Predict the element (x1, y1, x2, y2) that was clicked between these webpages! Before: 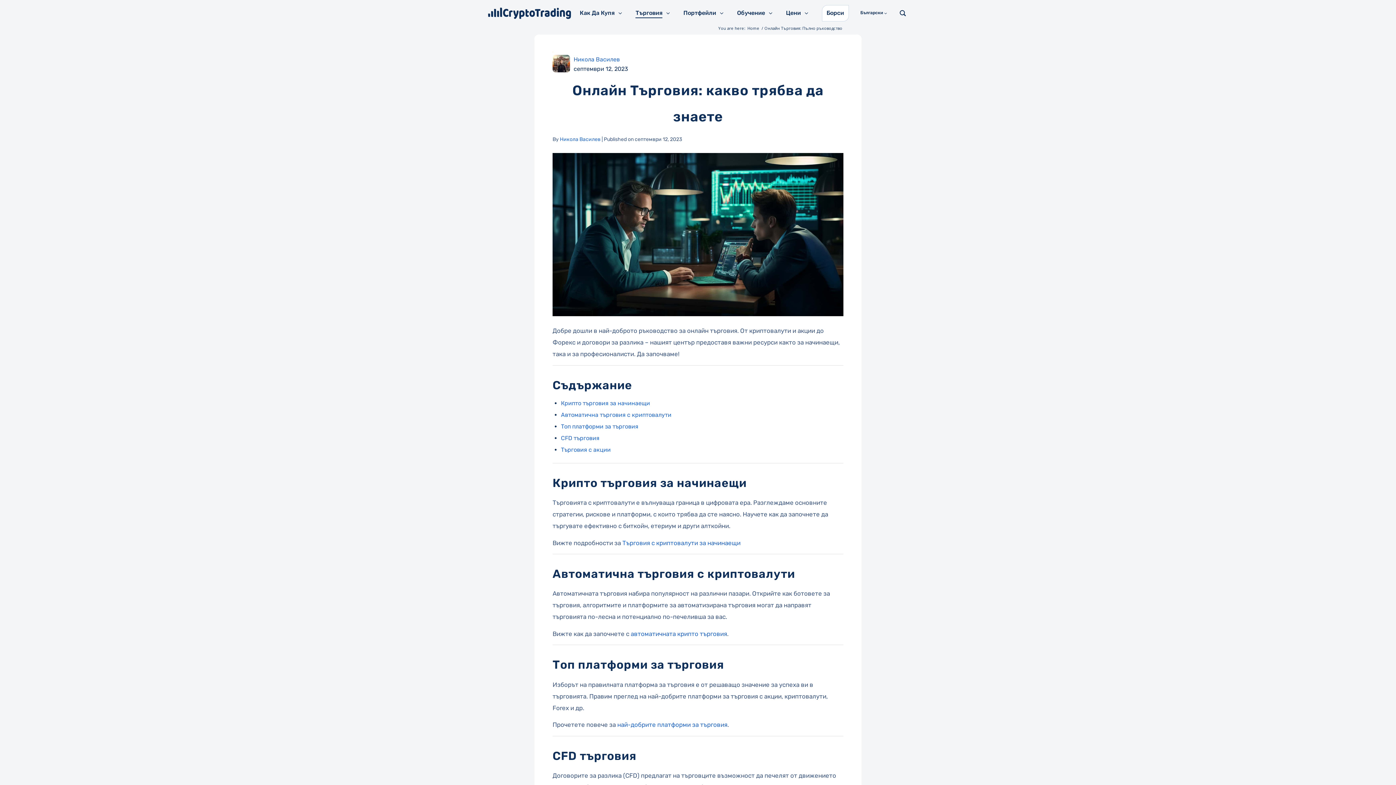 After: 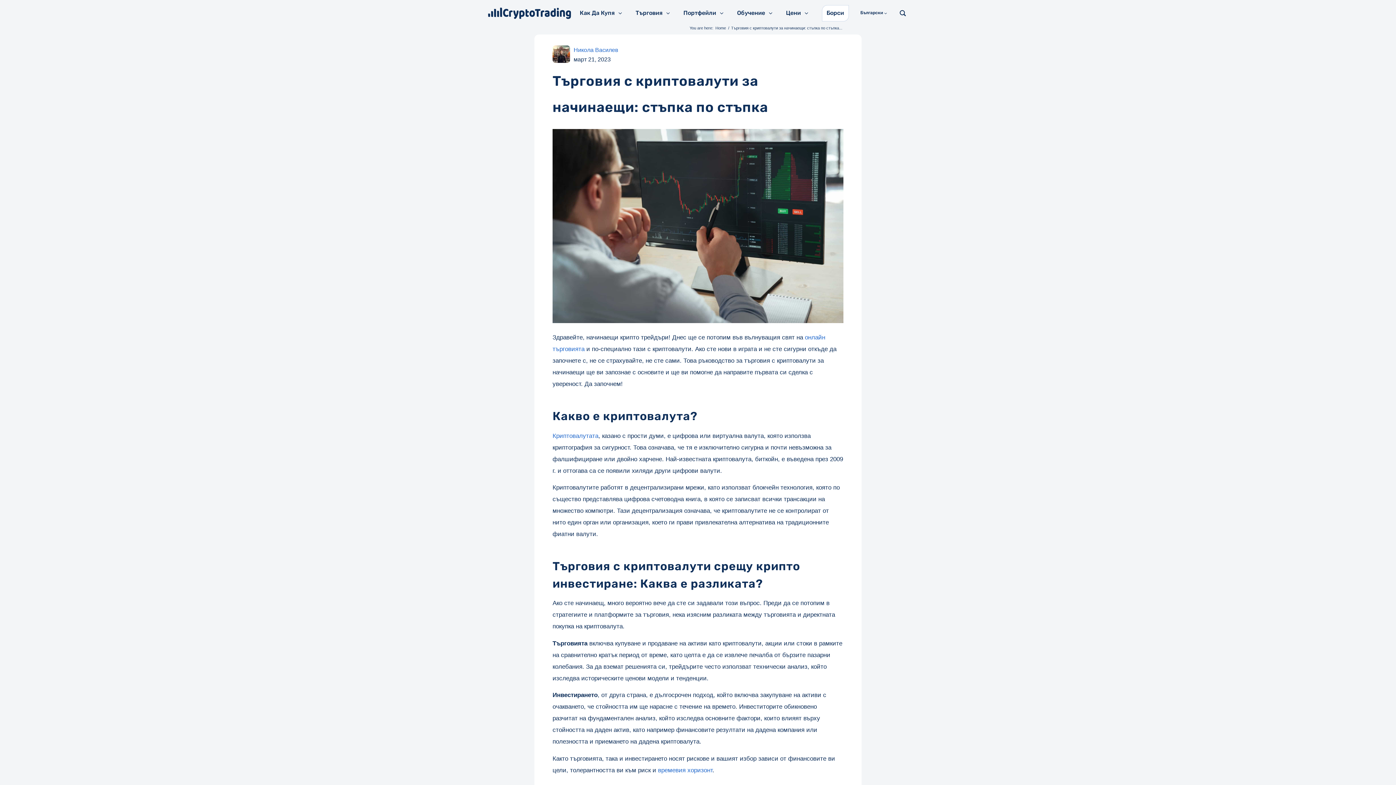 Action: label: Крипто търговия за начинаещи bbox: (561, 399, 650, 406)